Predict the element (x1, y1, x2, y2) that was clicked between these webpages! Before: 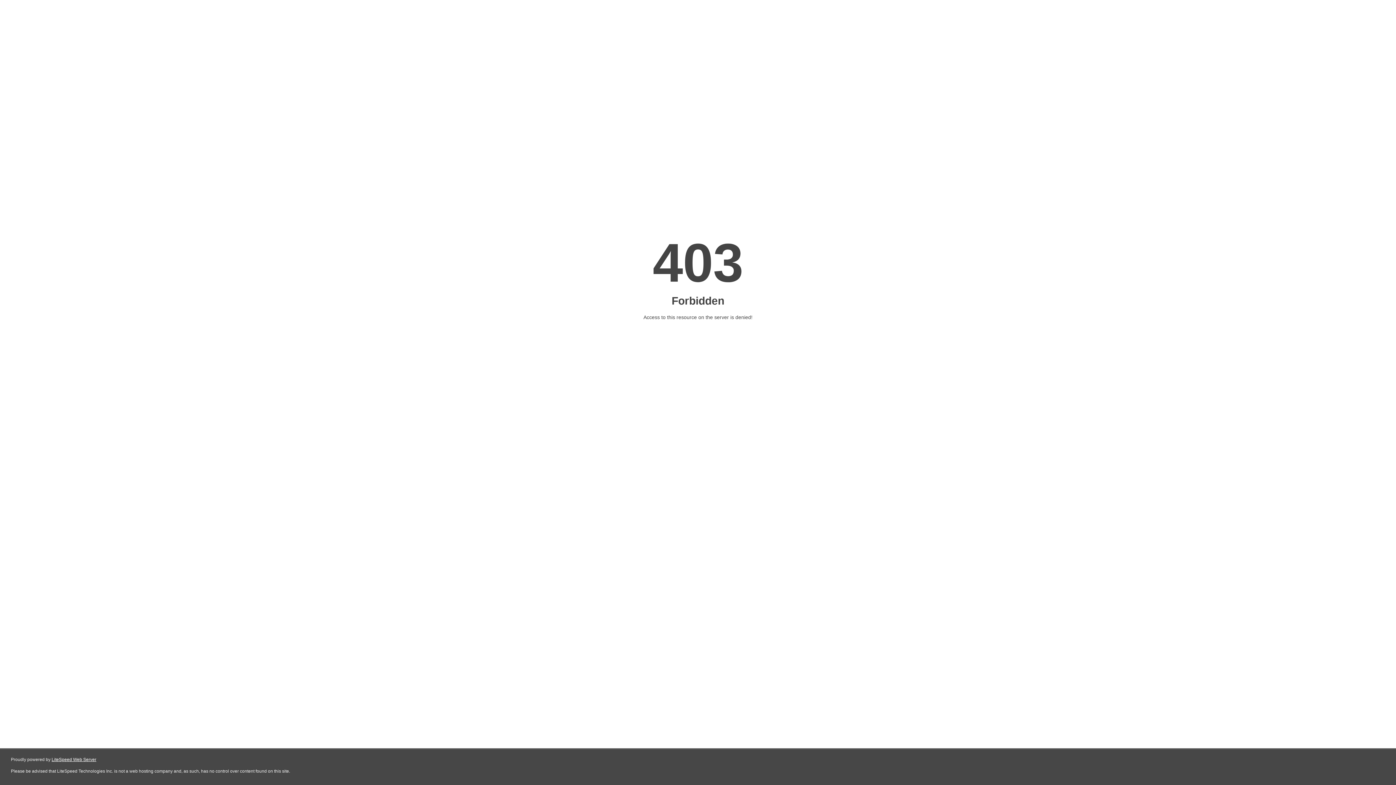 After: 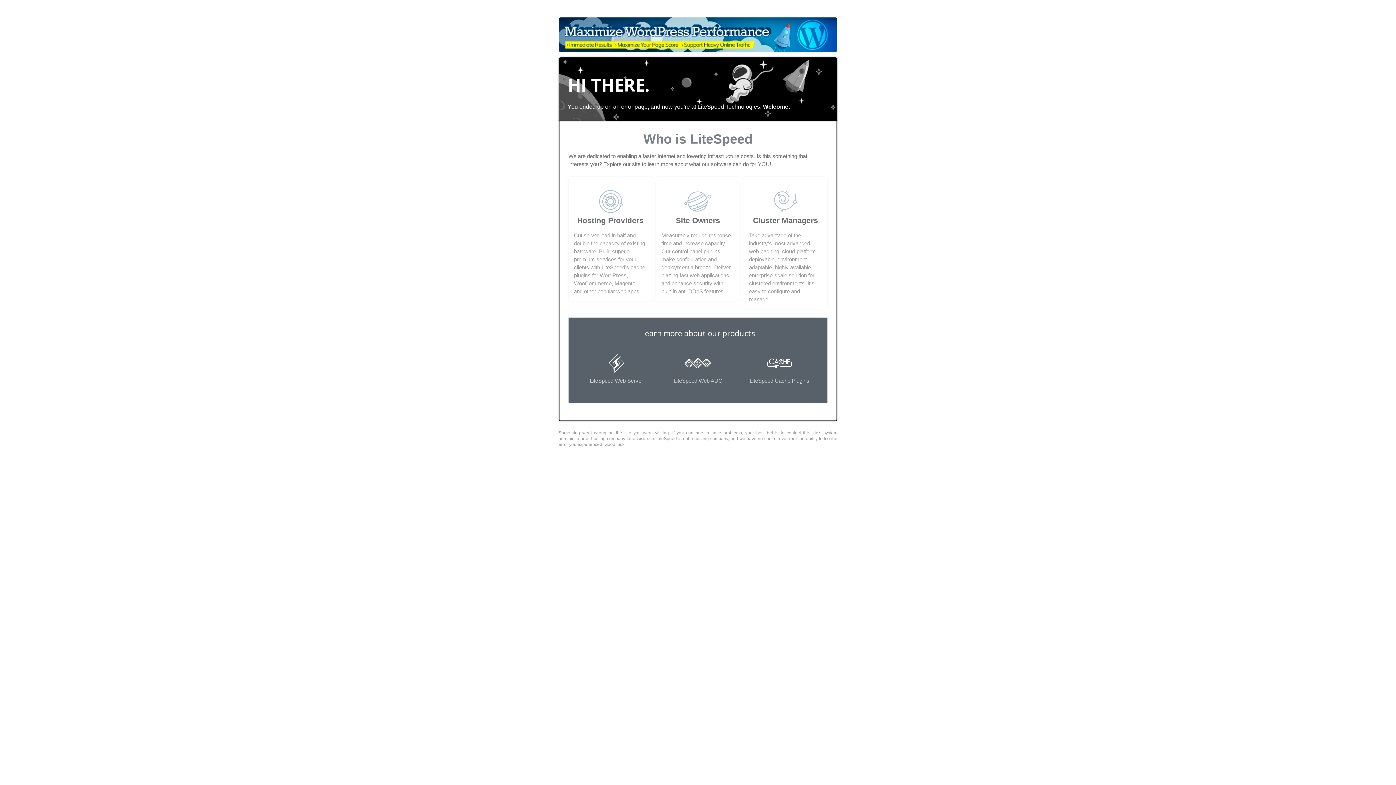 Action: label: LiteSpeed Web Server bbox: (51, 757, 96, 762)